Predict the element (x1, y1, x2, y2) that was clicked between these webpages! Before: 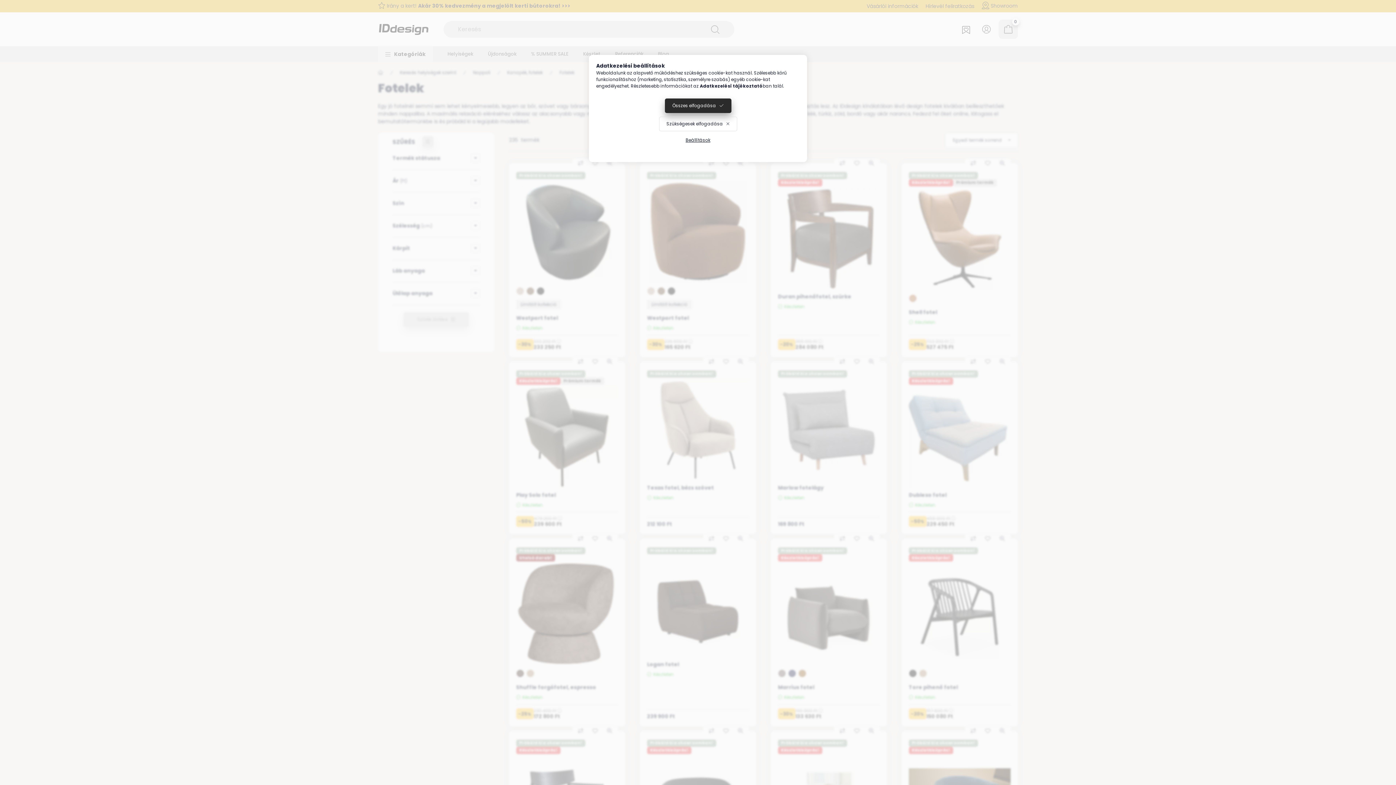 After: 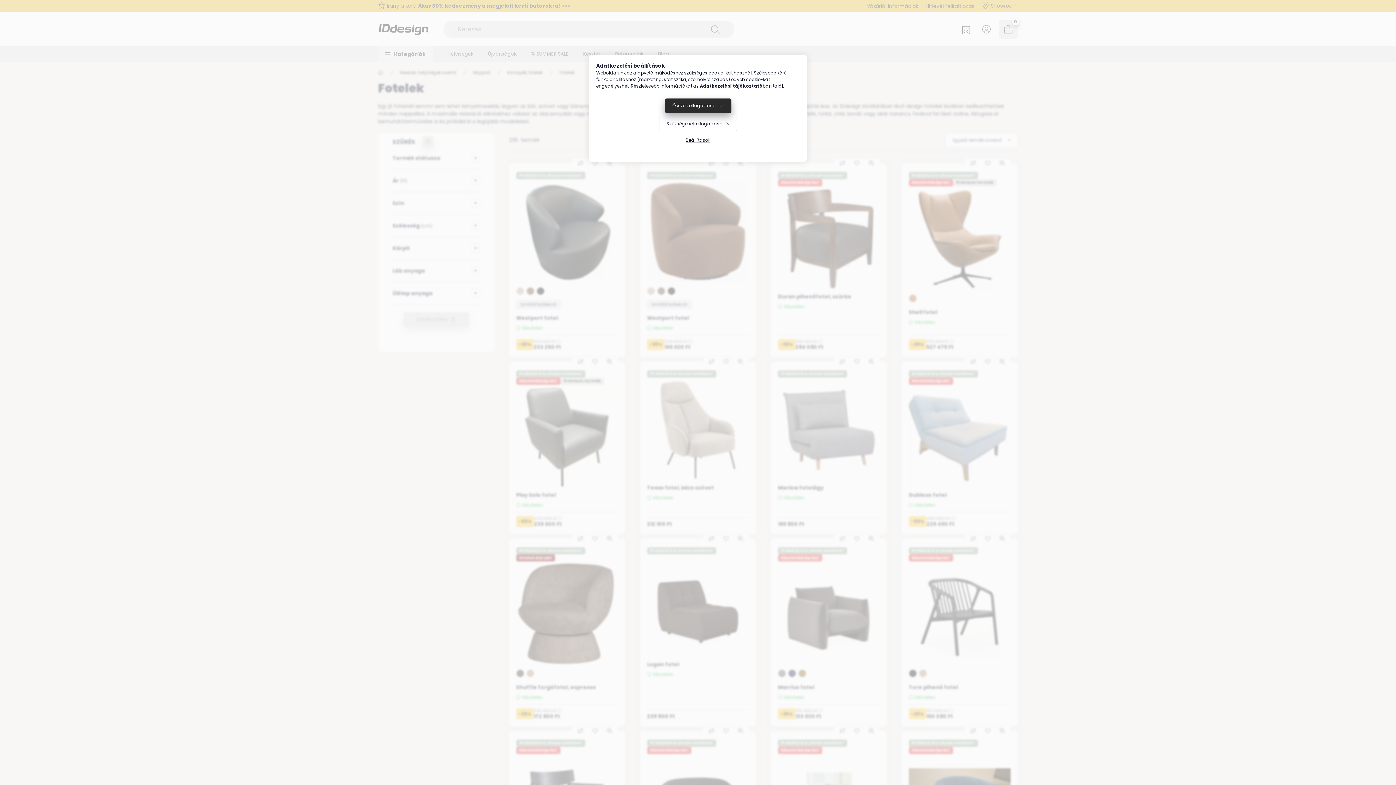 Action: bbox: (700, 82, 762, 89) label: Adatkezelési tájékoztató